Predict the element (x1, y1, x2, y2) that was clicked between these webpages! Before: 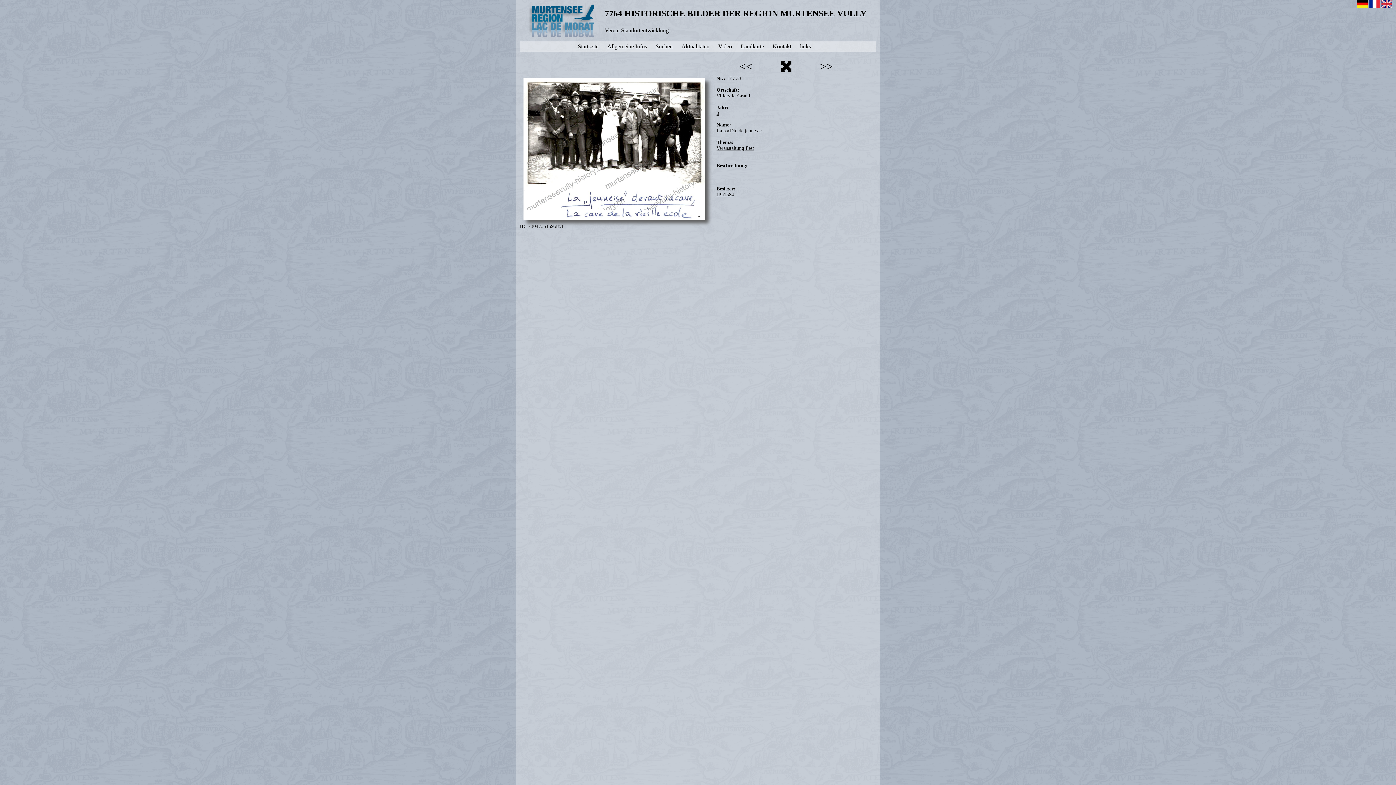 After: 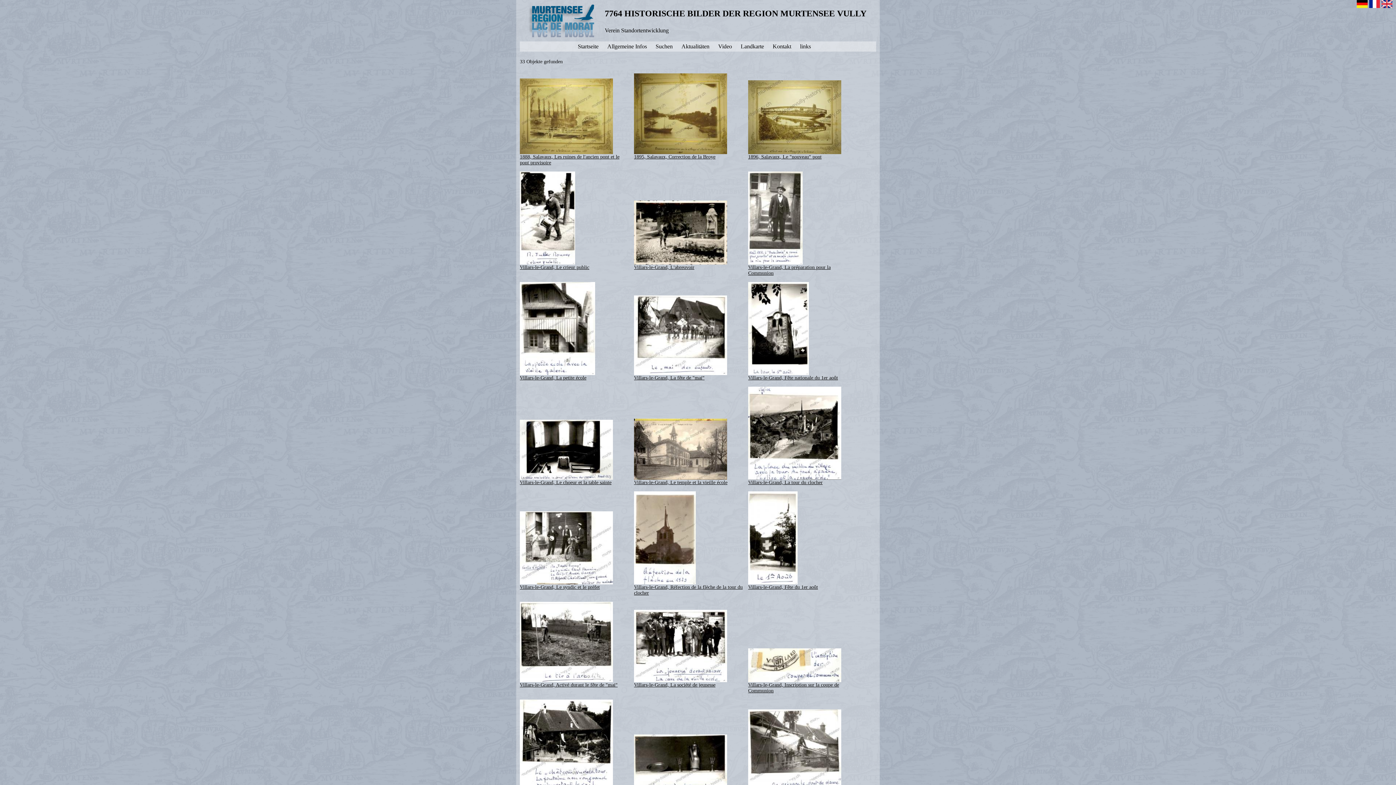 Action: bbox: (716, 192, 734, 197) label: JPh1584